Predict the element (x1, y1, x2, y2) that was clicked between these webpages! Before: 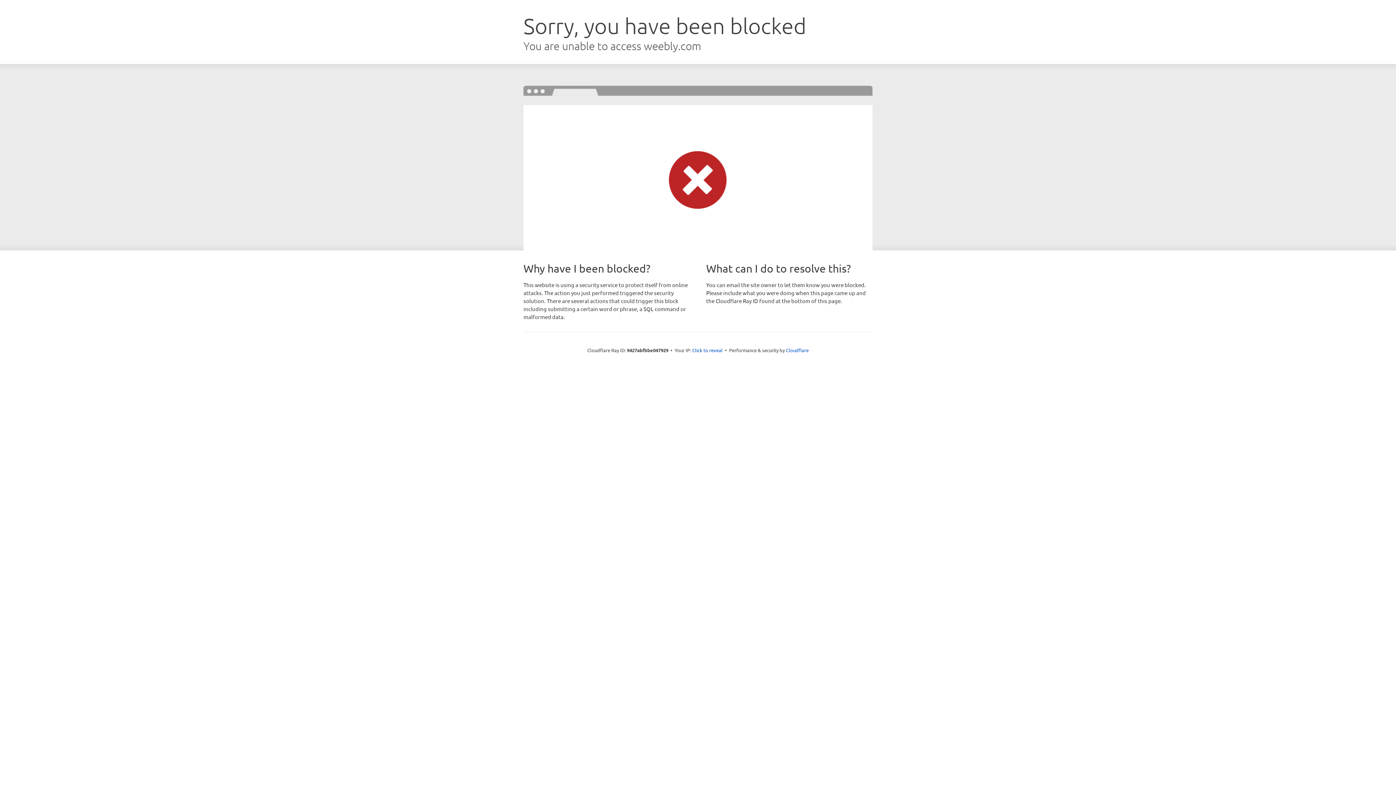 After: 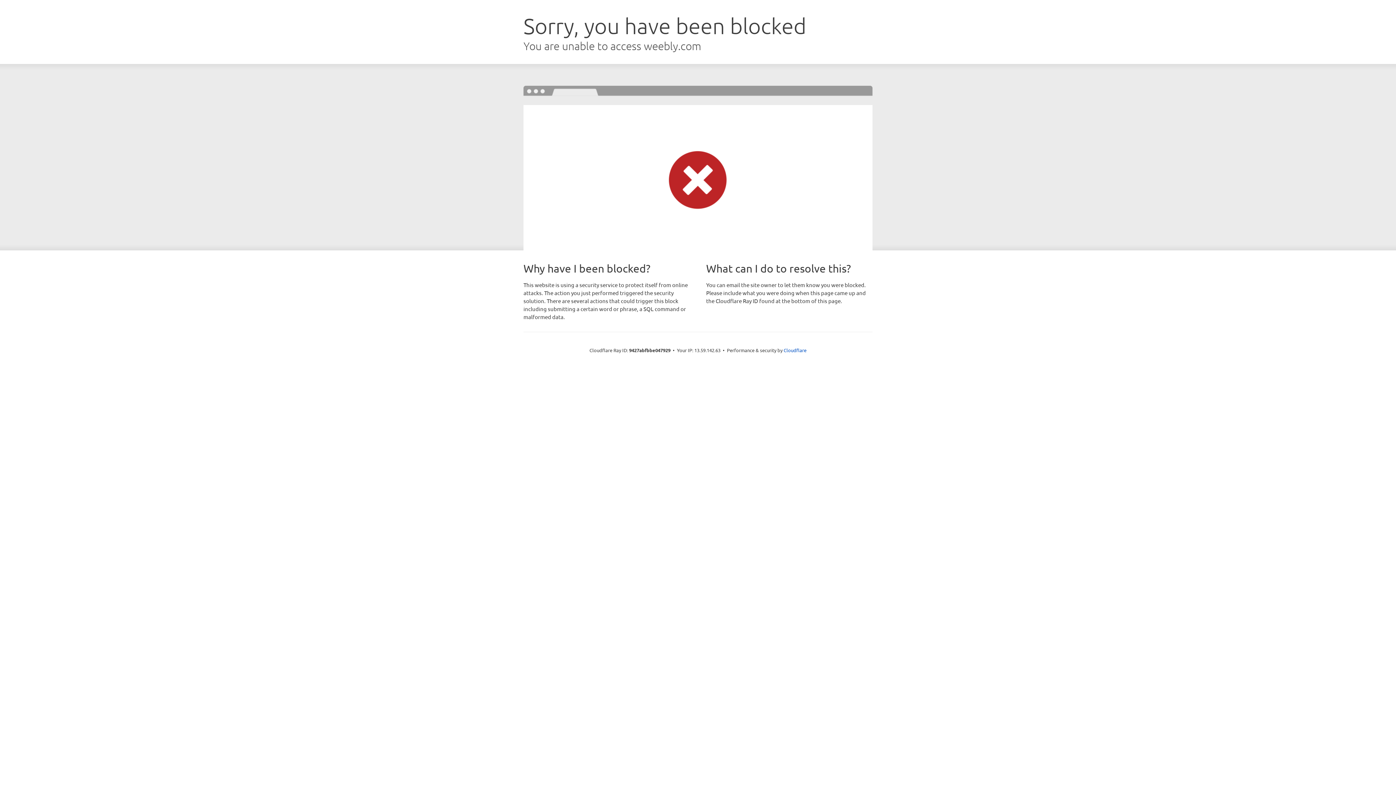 Action: label: Click to reveal bbox: (692, 346, 722, 353)